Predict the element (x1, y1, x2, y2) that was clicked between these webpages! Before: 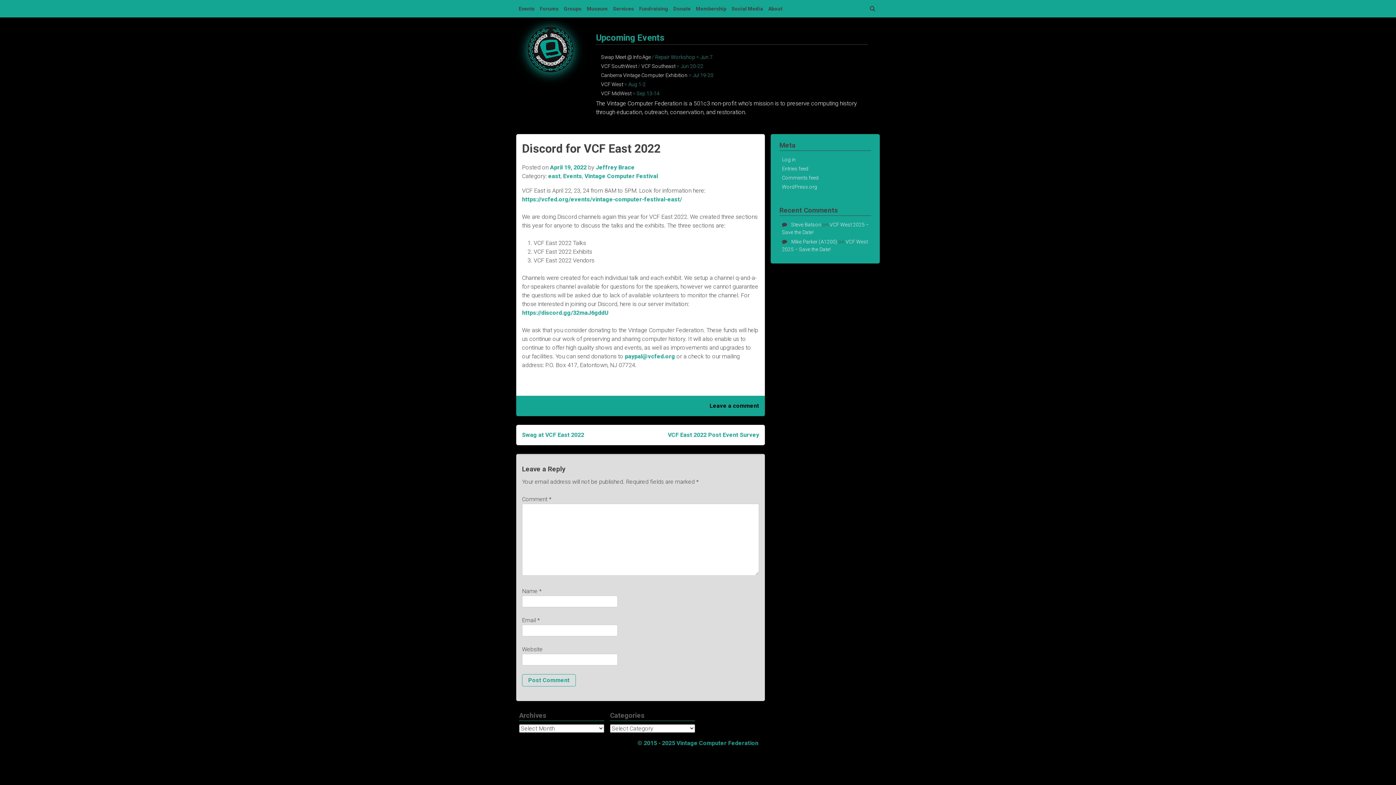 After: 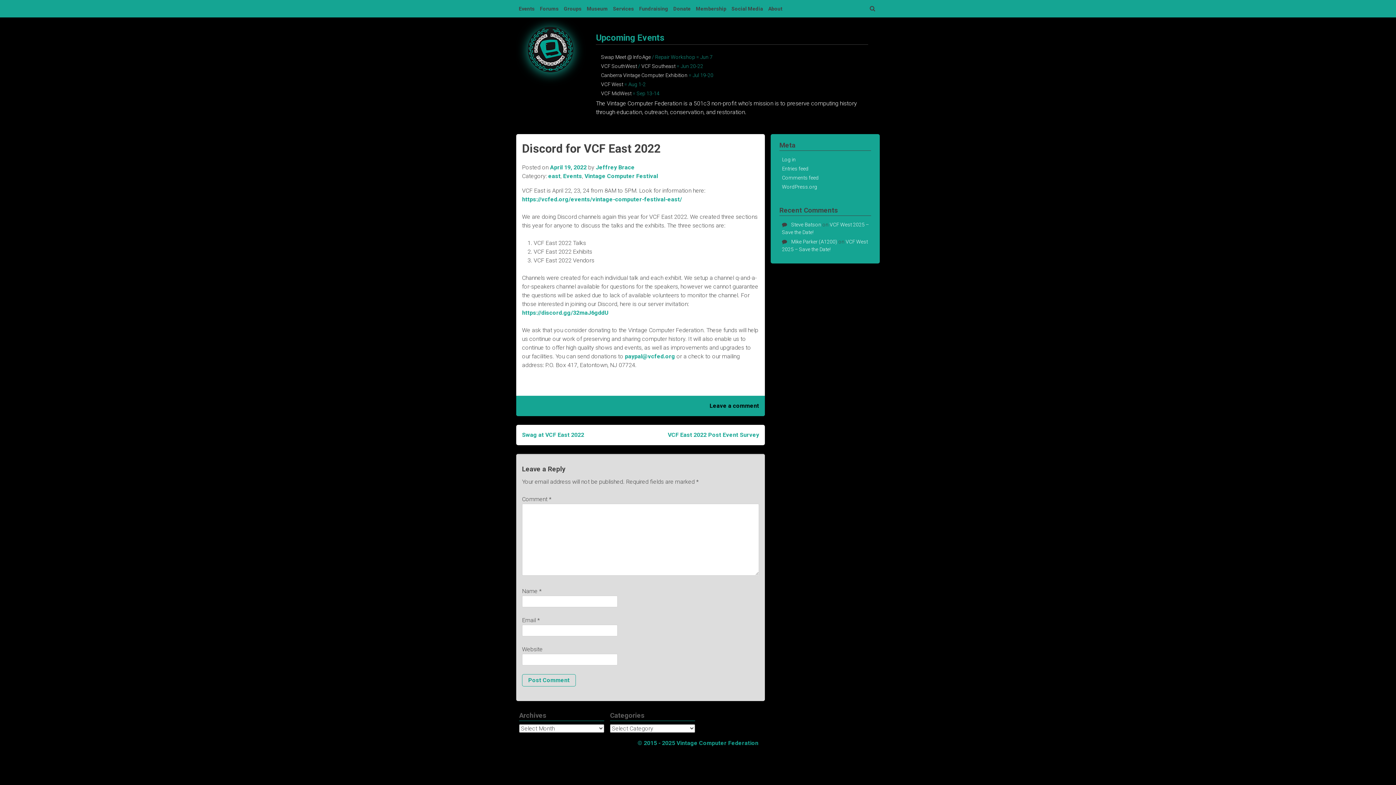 Action: bbox: (550, 163, 586, 170) label: April 19, 2022